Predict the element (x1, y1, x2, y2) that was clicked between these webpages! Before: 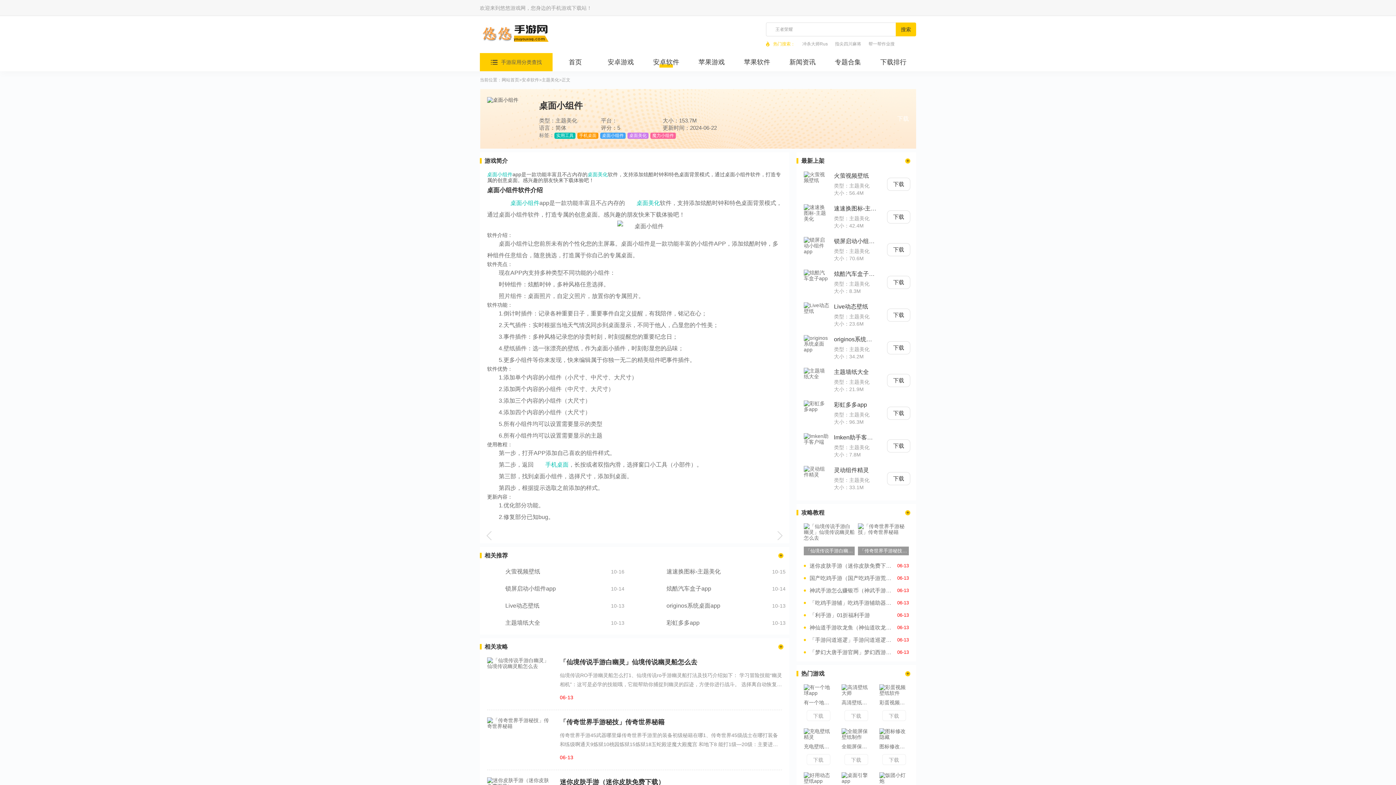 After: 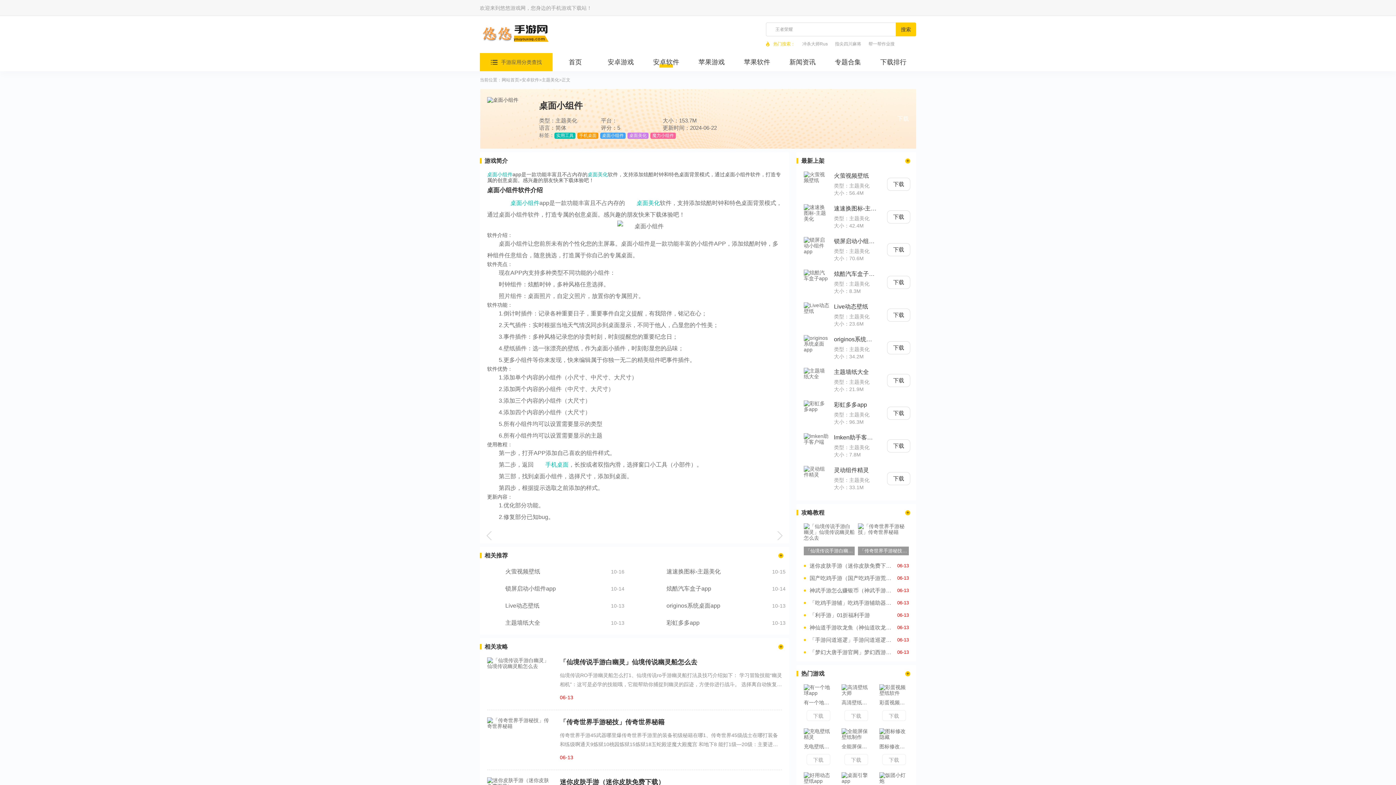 Action: label: 桌面小组件 bbox: (498, 197, 539, 209)